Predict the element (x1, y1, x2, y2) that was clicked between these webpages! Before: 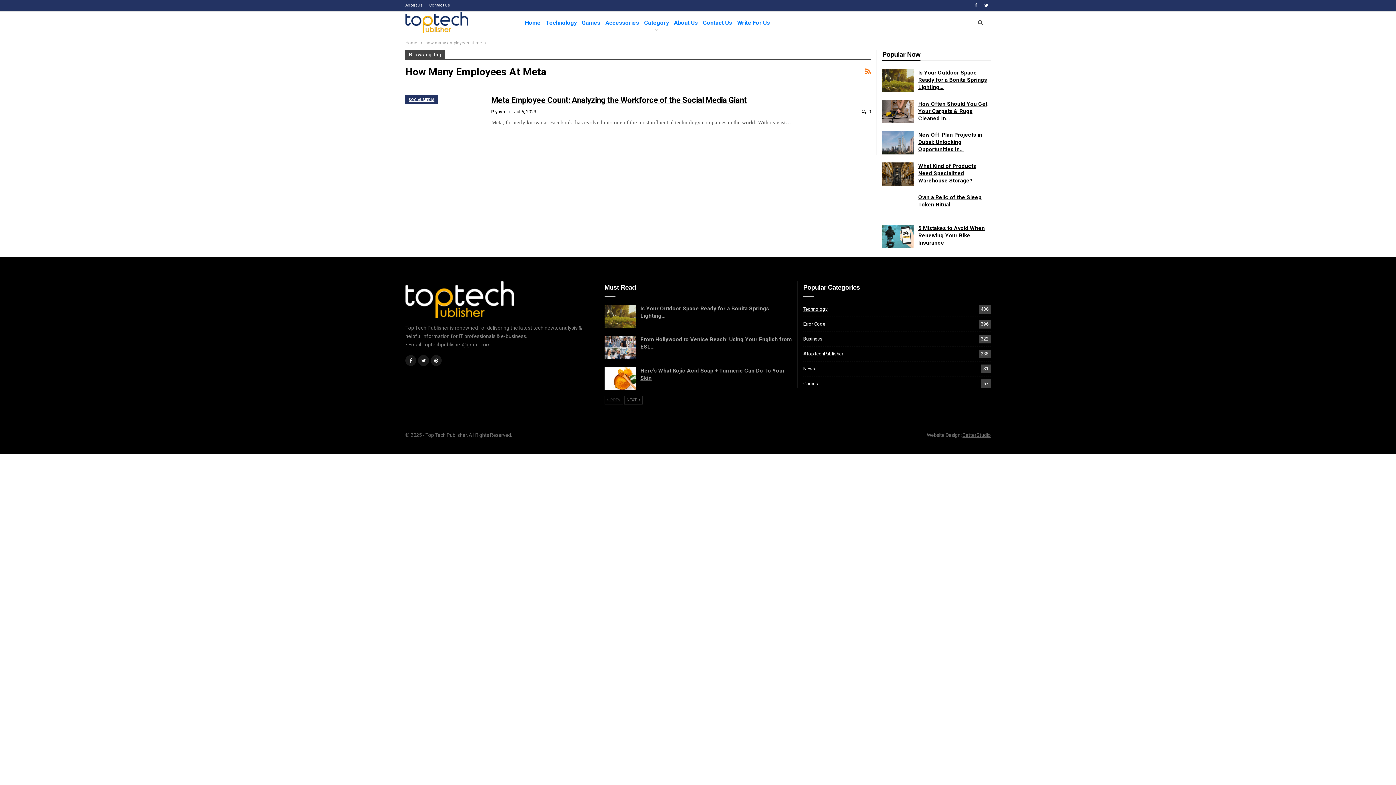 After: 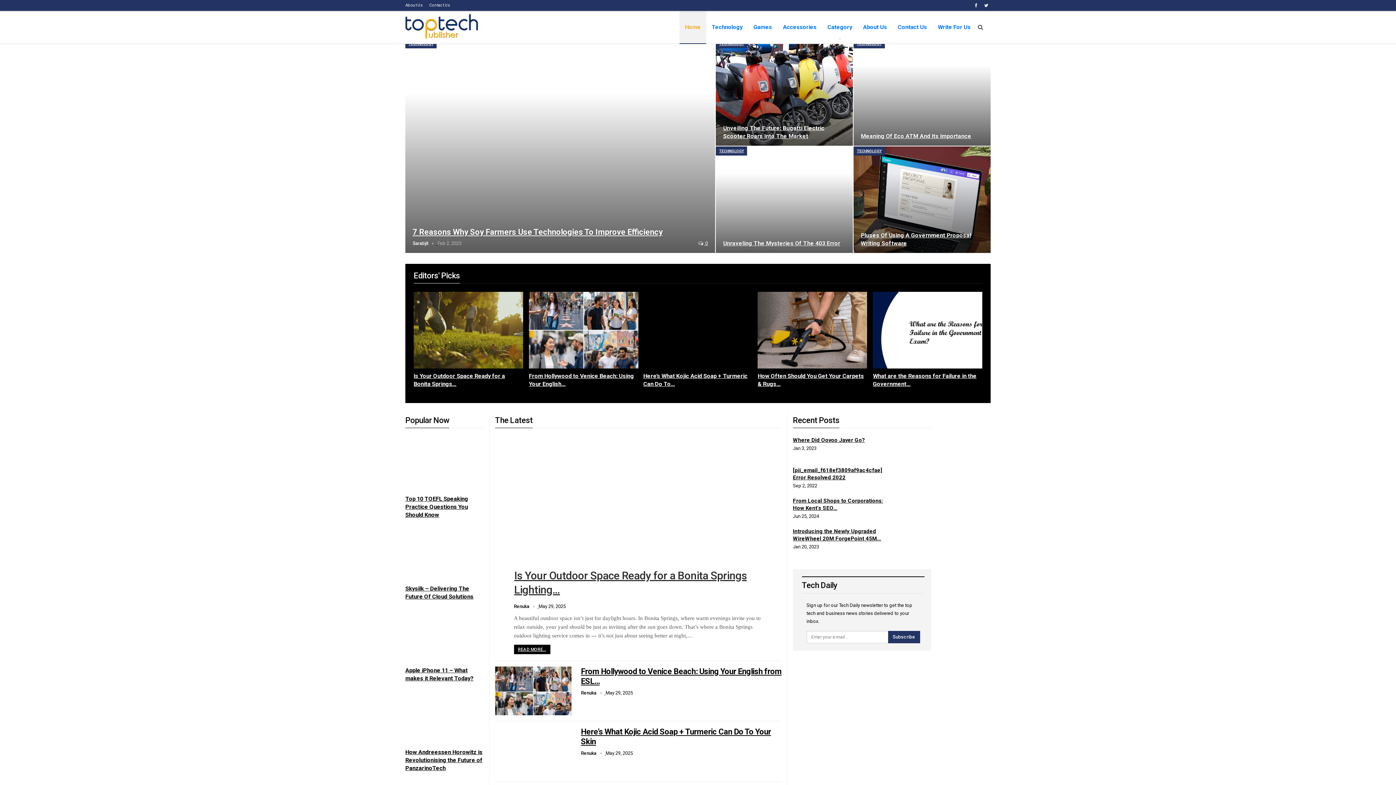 Action: bbox: (405, 10, 515, 33)